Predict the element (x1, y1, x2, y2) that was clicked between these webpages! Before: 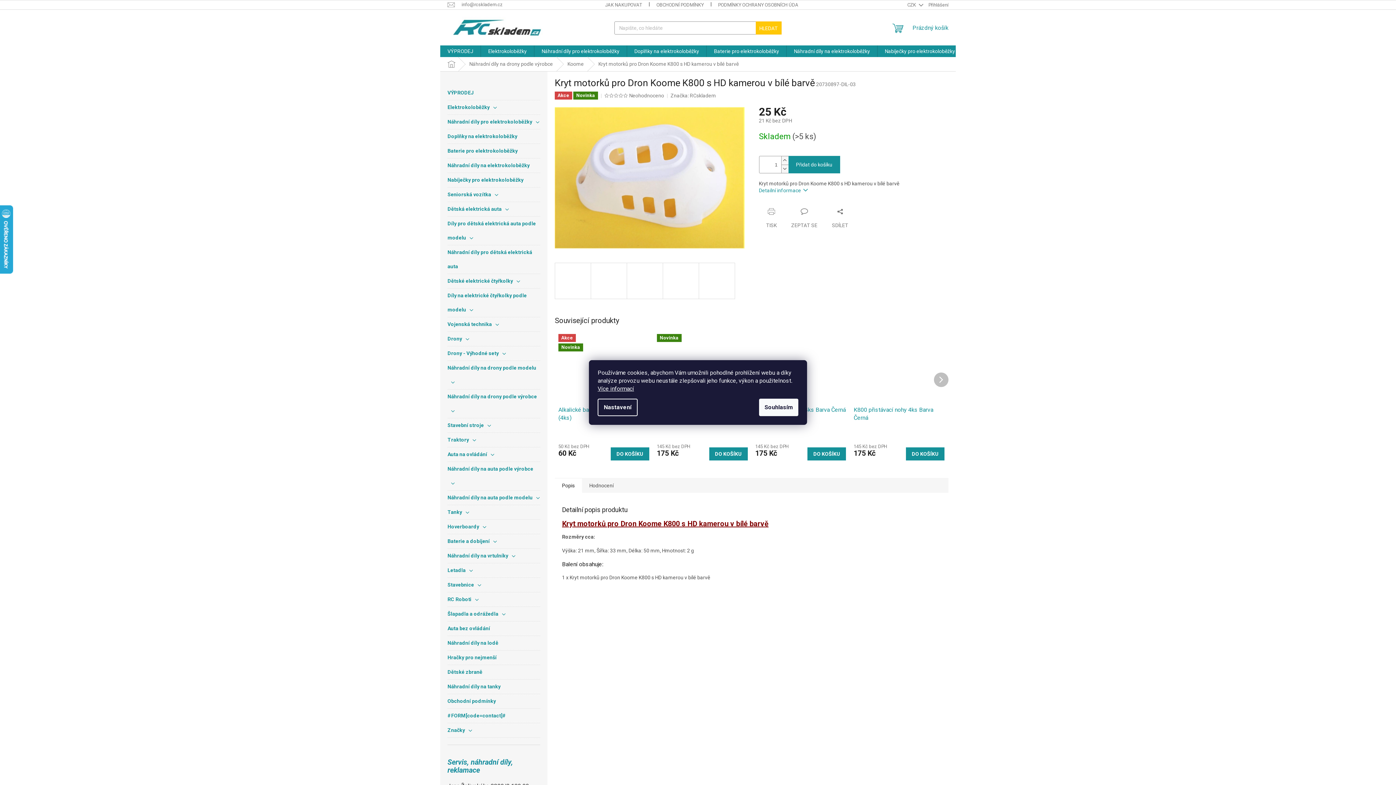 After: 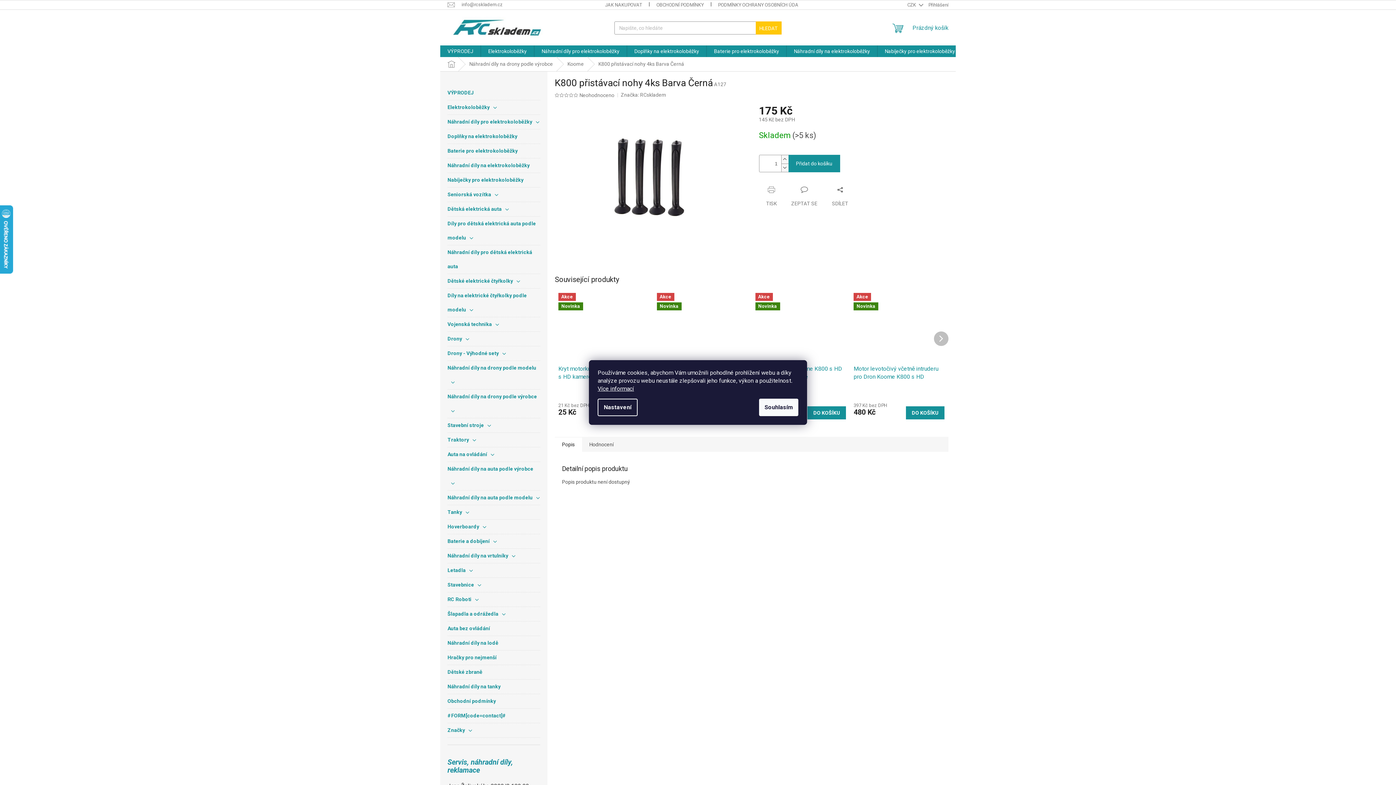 Action: bbox: (853, 334, 944, 402)